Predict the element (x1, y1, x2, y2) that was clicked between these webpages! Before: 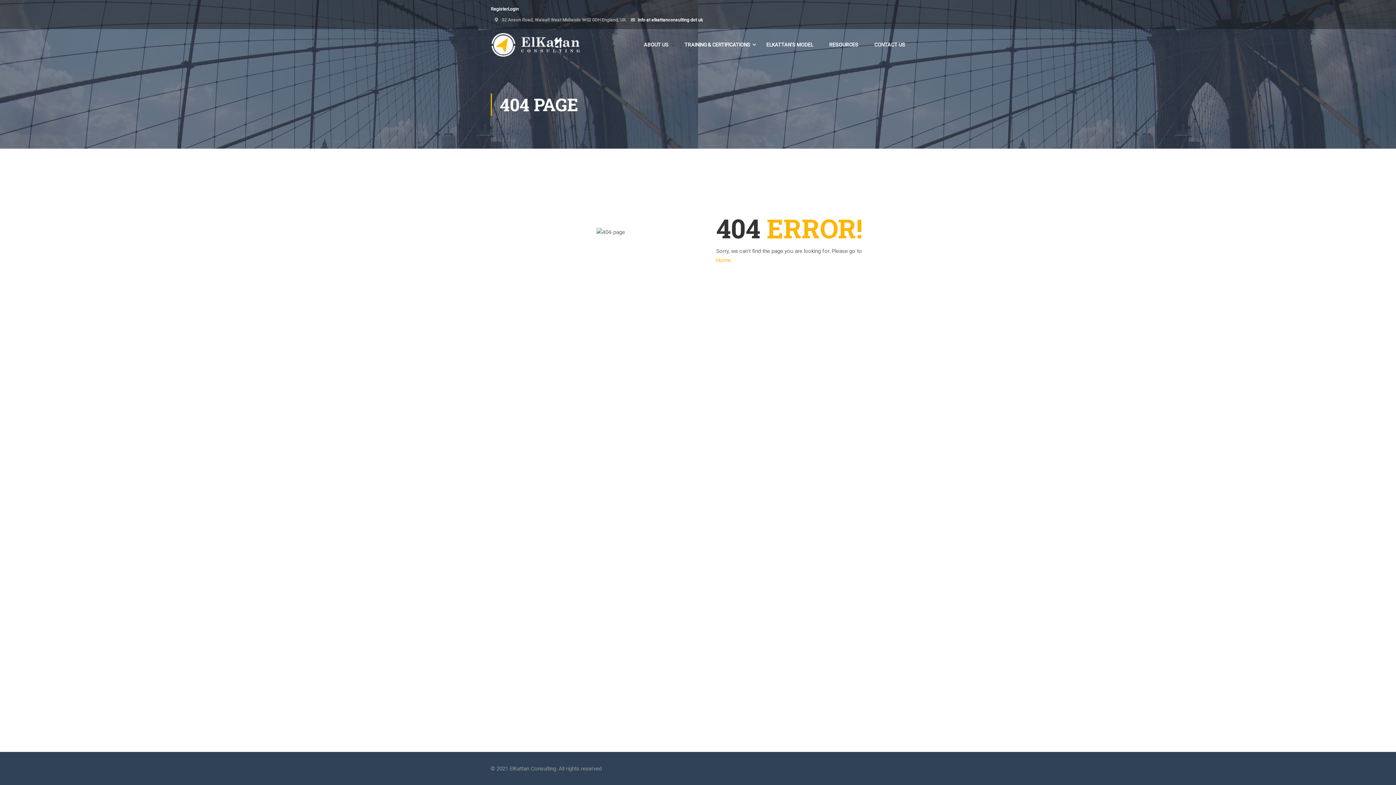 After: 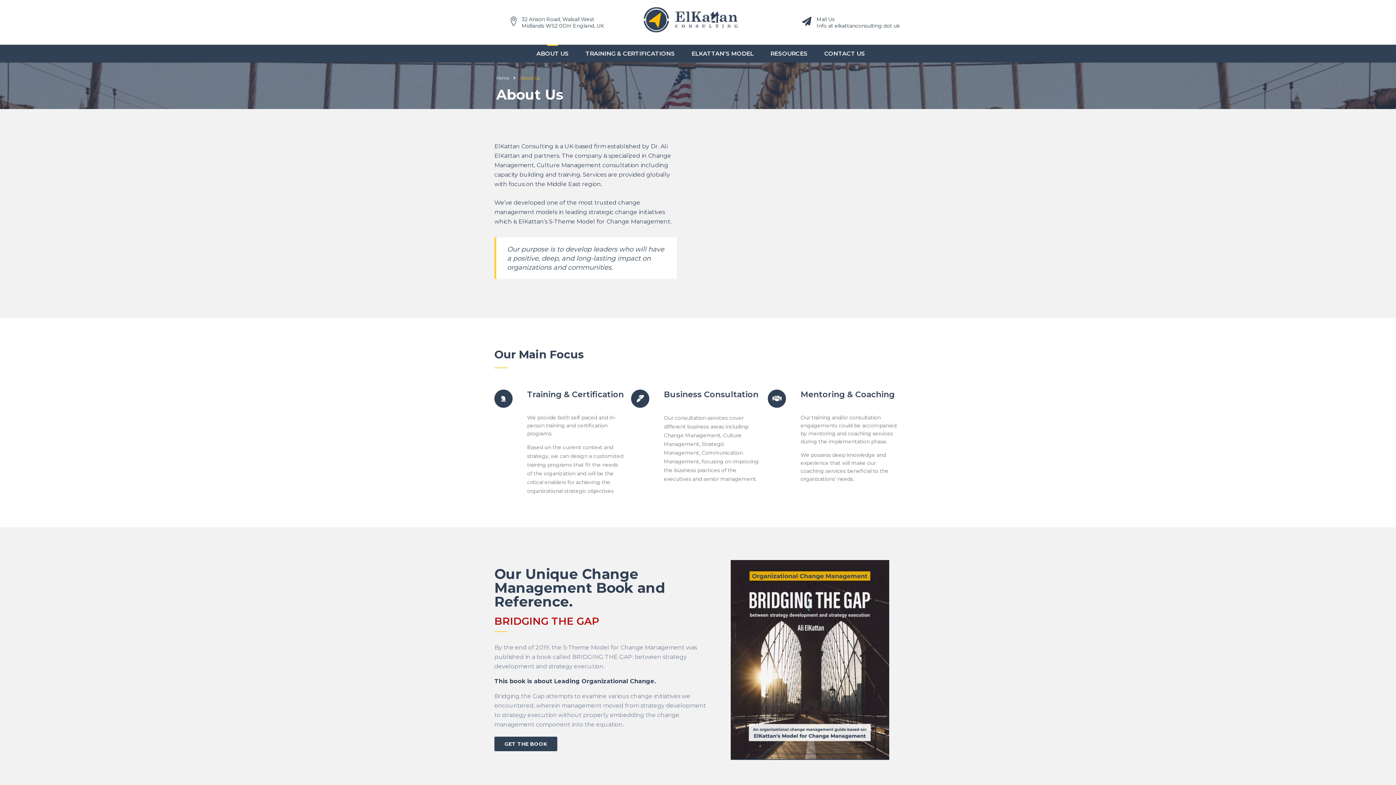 Action: bbox: (636, 33, 676, 55) label: ABOUT US